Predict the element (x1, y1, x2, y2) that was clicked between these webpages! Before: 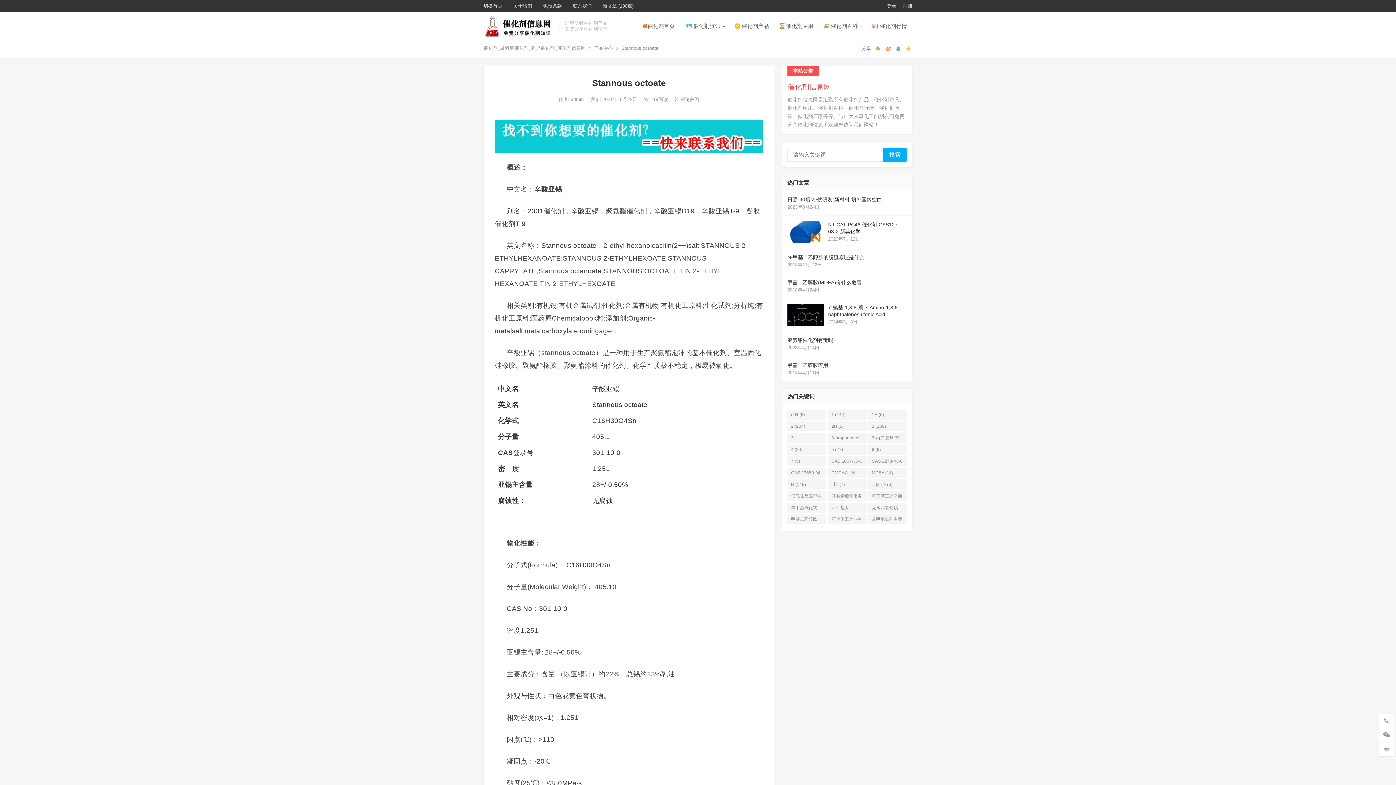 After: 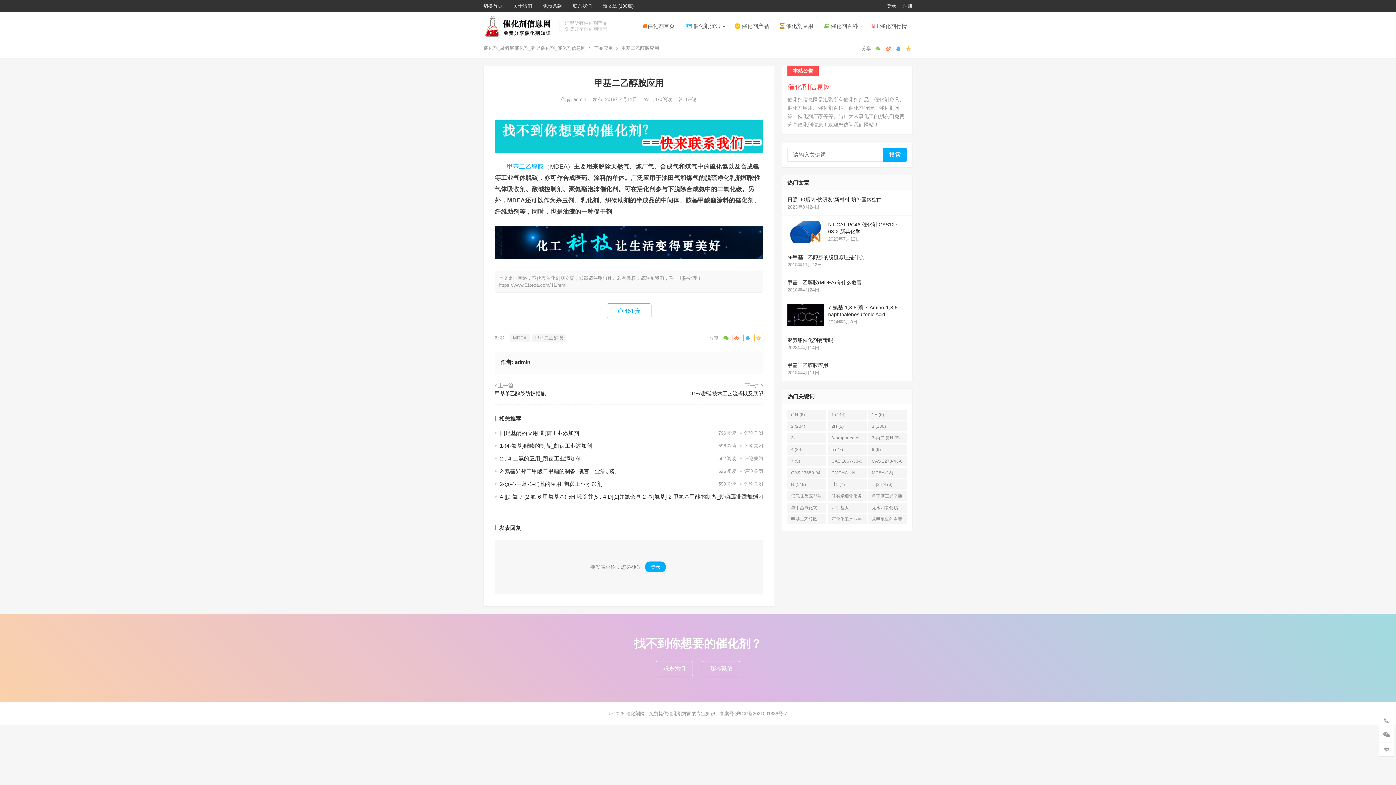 Action: bbox: (787, 362, 828, 368) label: 甲基二乙醇胺应用